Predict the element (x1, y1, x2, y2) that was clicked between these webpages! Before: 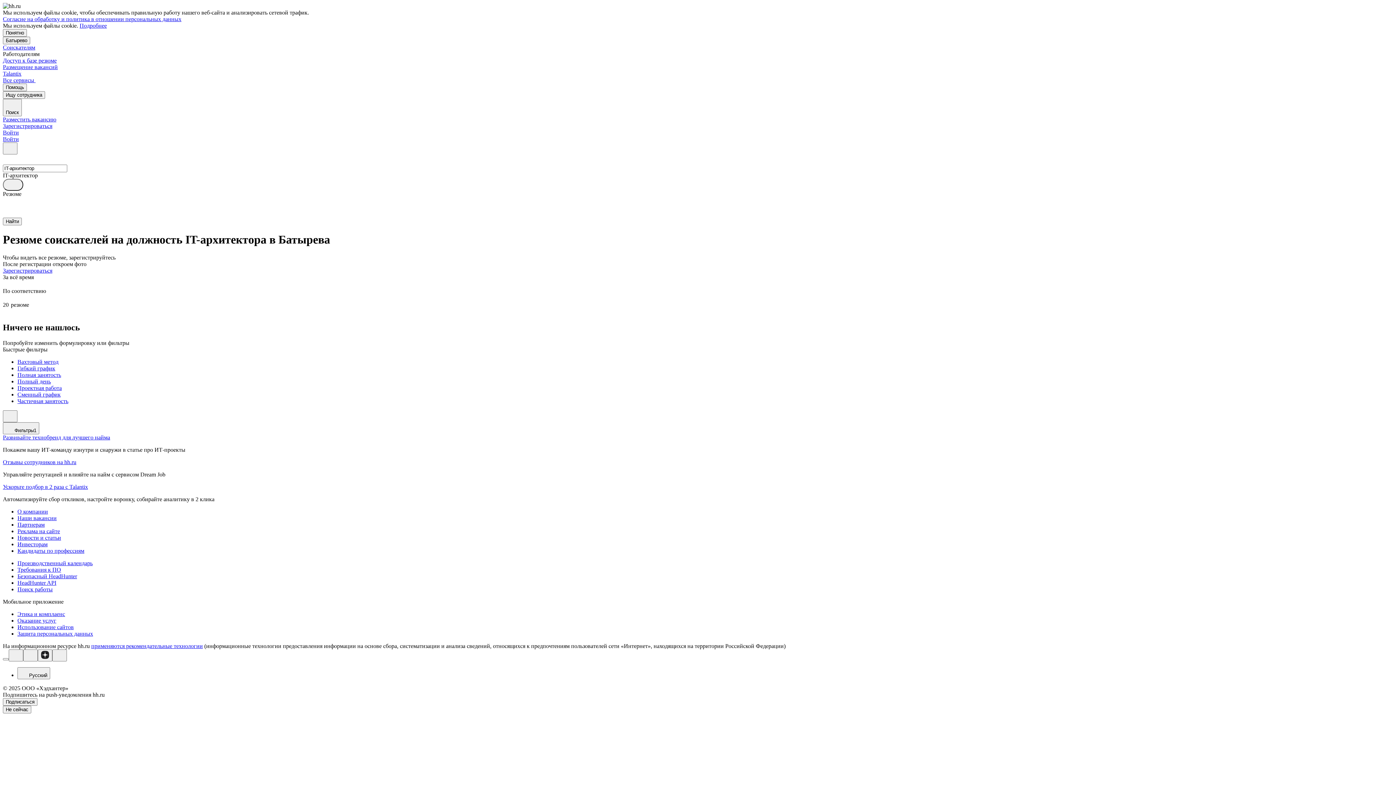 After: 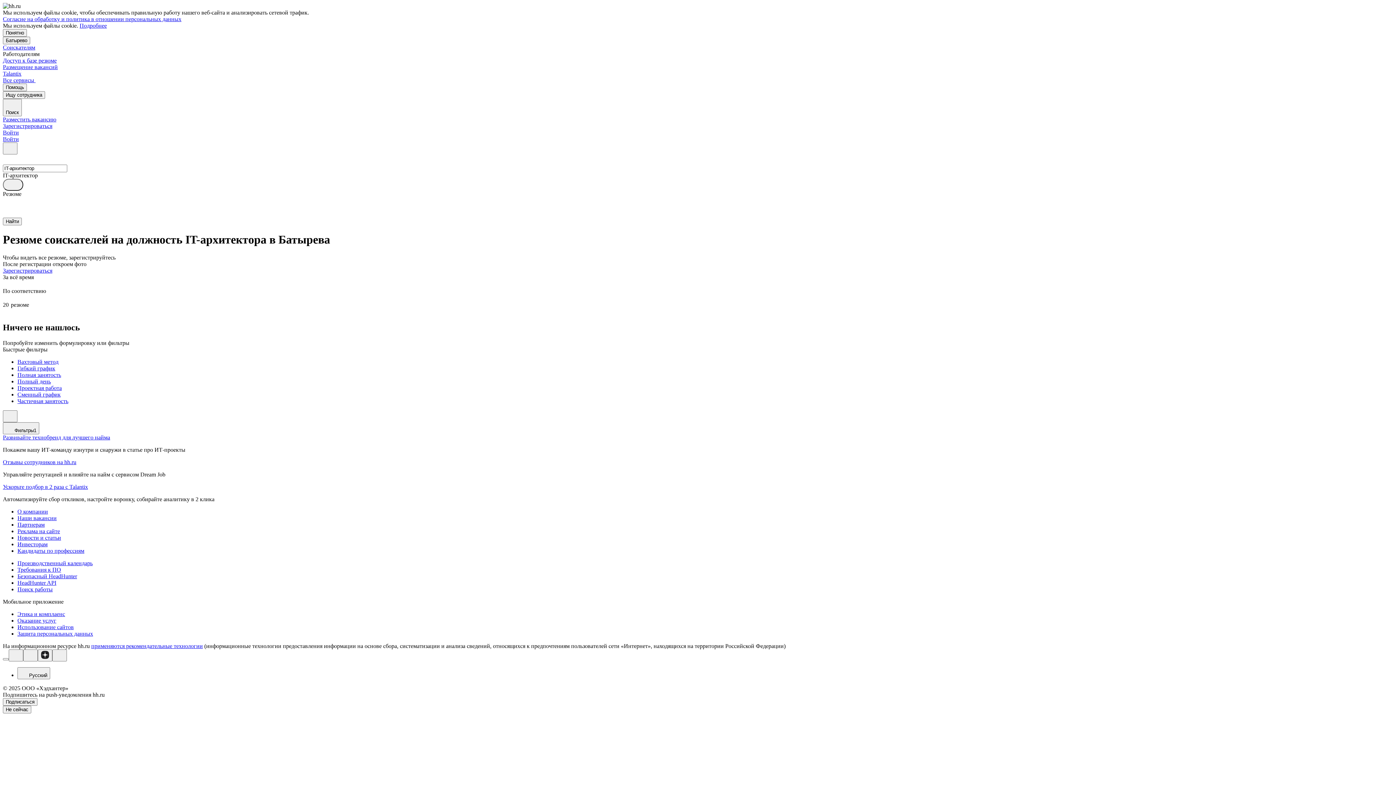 Action: bbox: (79, 22, 106, 28) label: Подробнее